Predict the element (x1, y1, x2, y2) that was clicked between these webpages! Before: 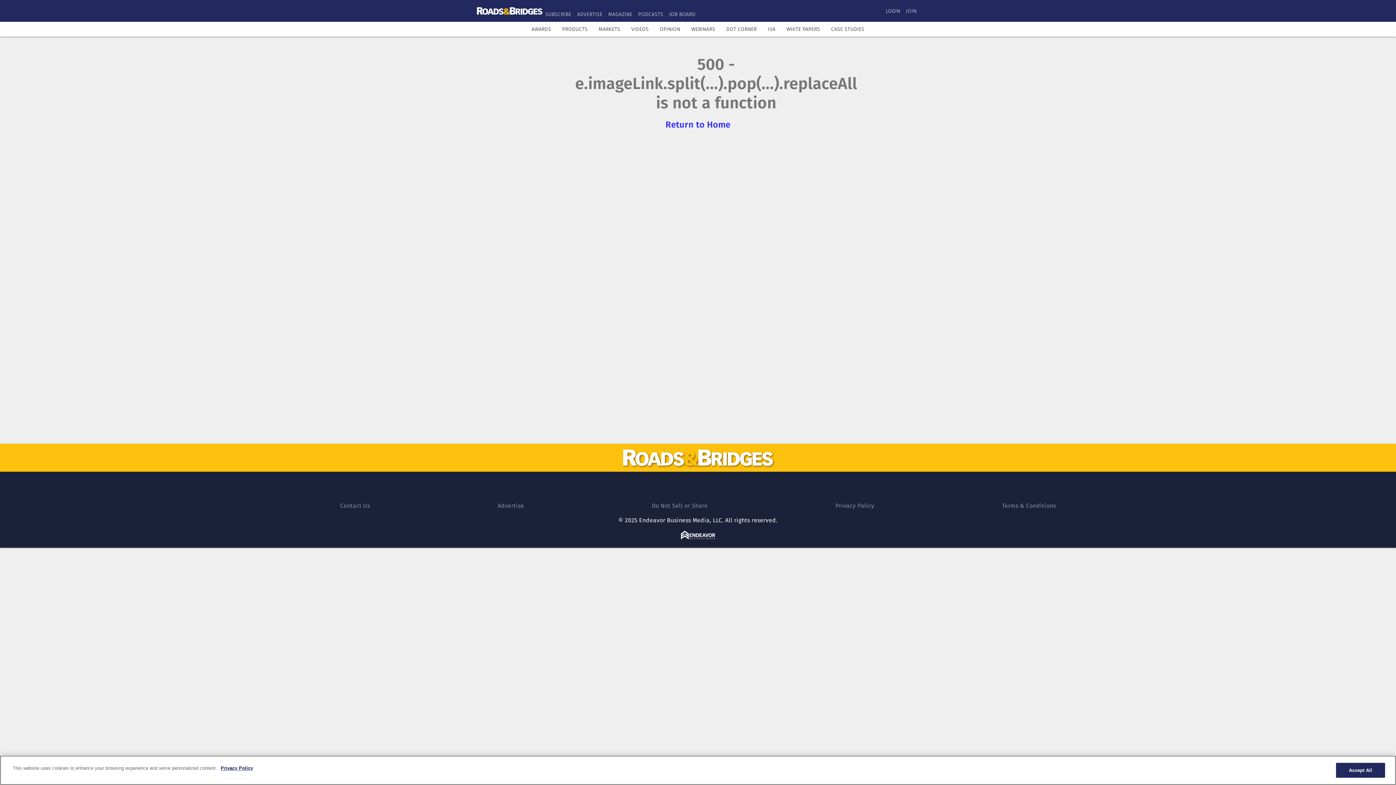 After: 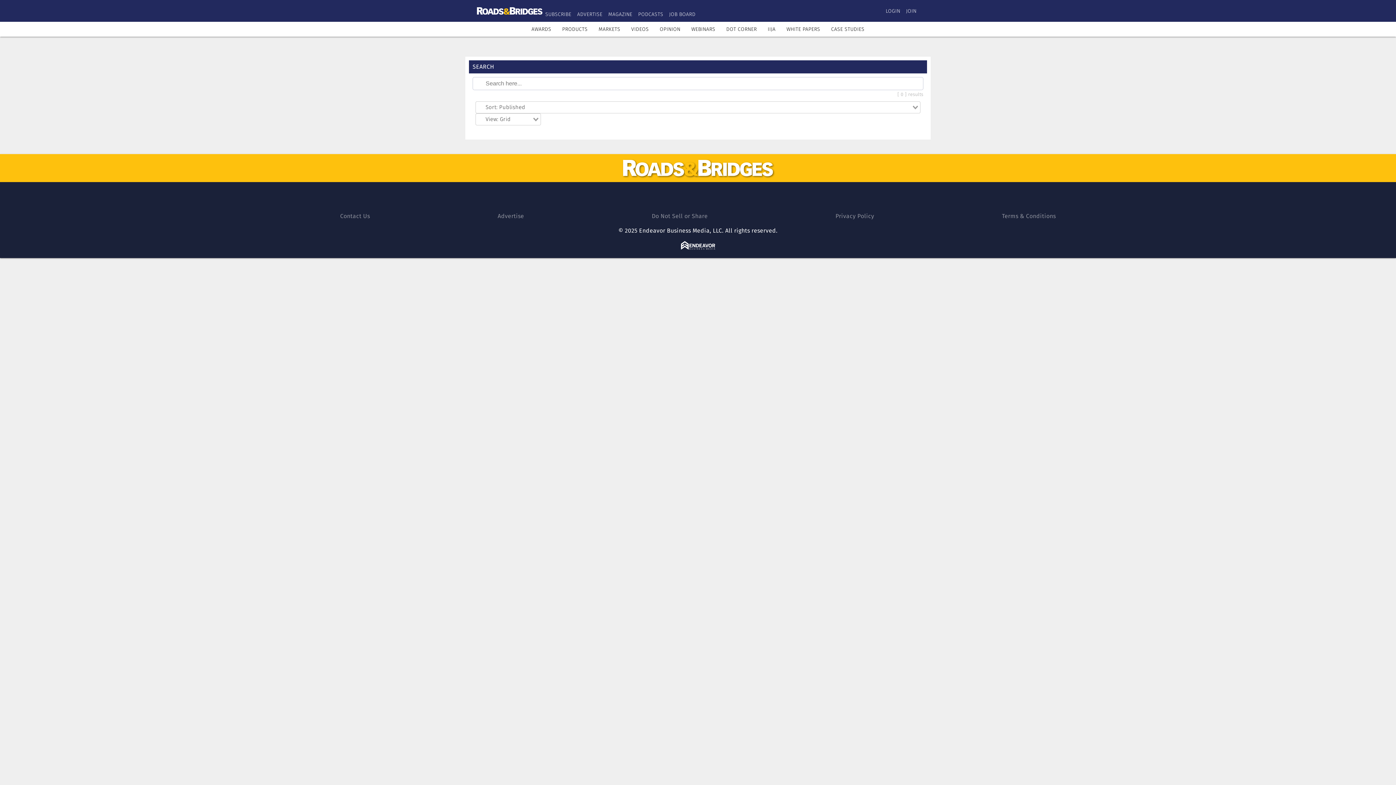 Action: bbox: (922, 6, 931, 15) label: Search